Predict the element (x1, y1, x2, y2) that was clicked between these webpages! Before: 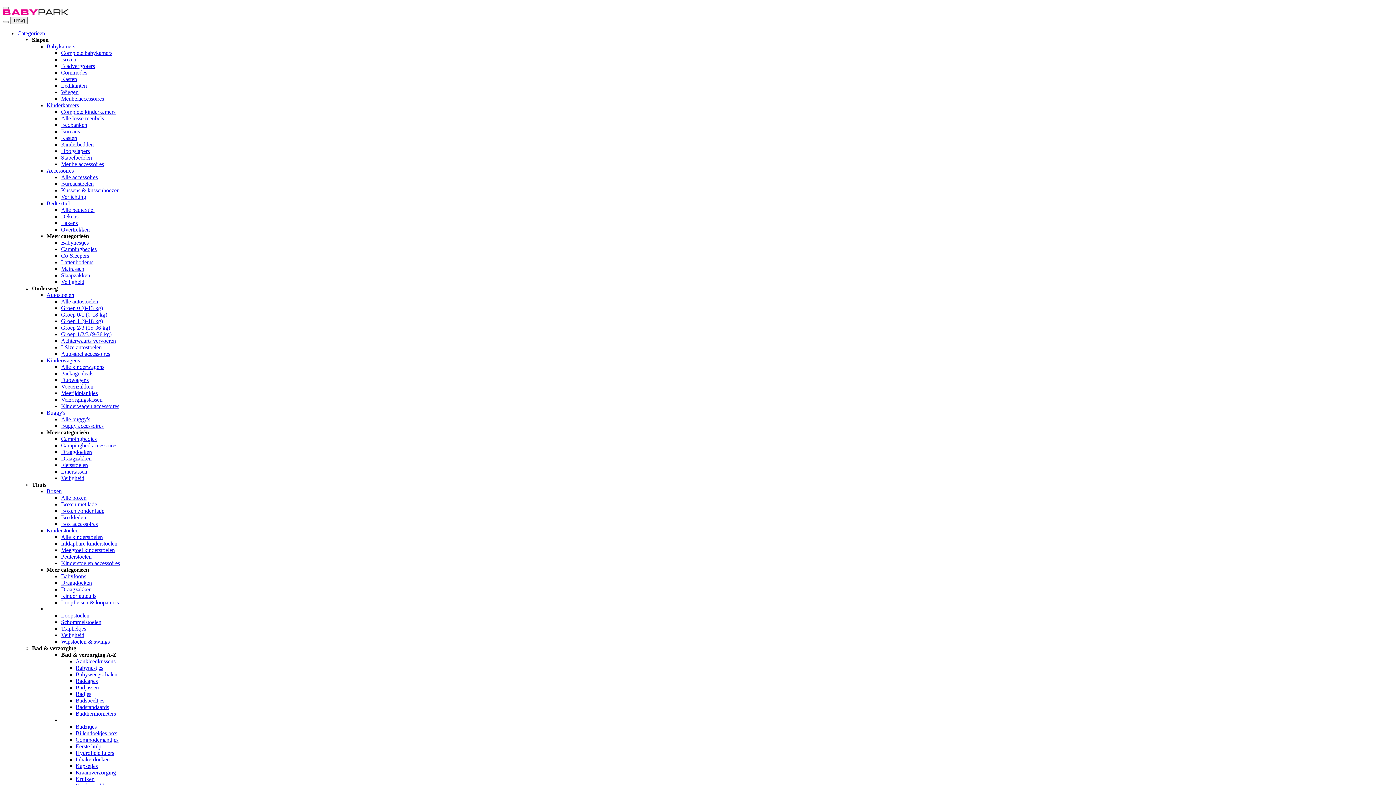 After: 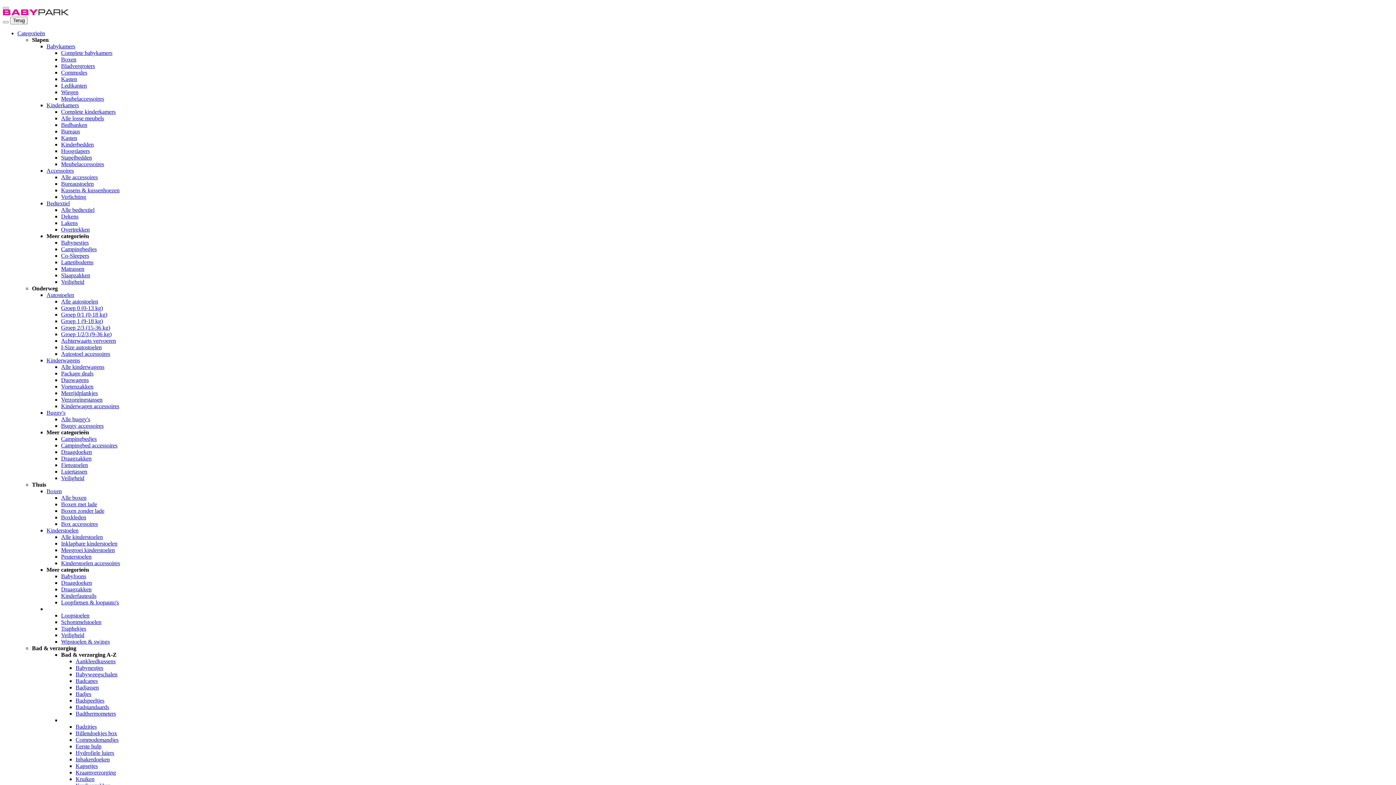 Action: bbox: (61, 344, 101, 350) label: I-Size autostoelen